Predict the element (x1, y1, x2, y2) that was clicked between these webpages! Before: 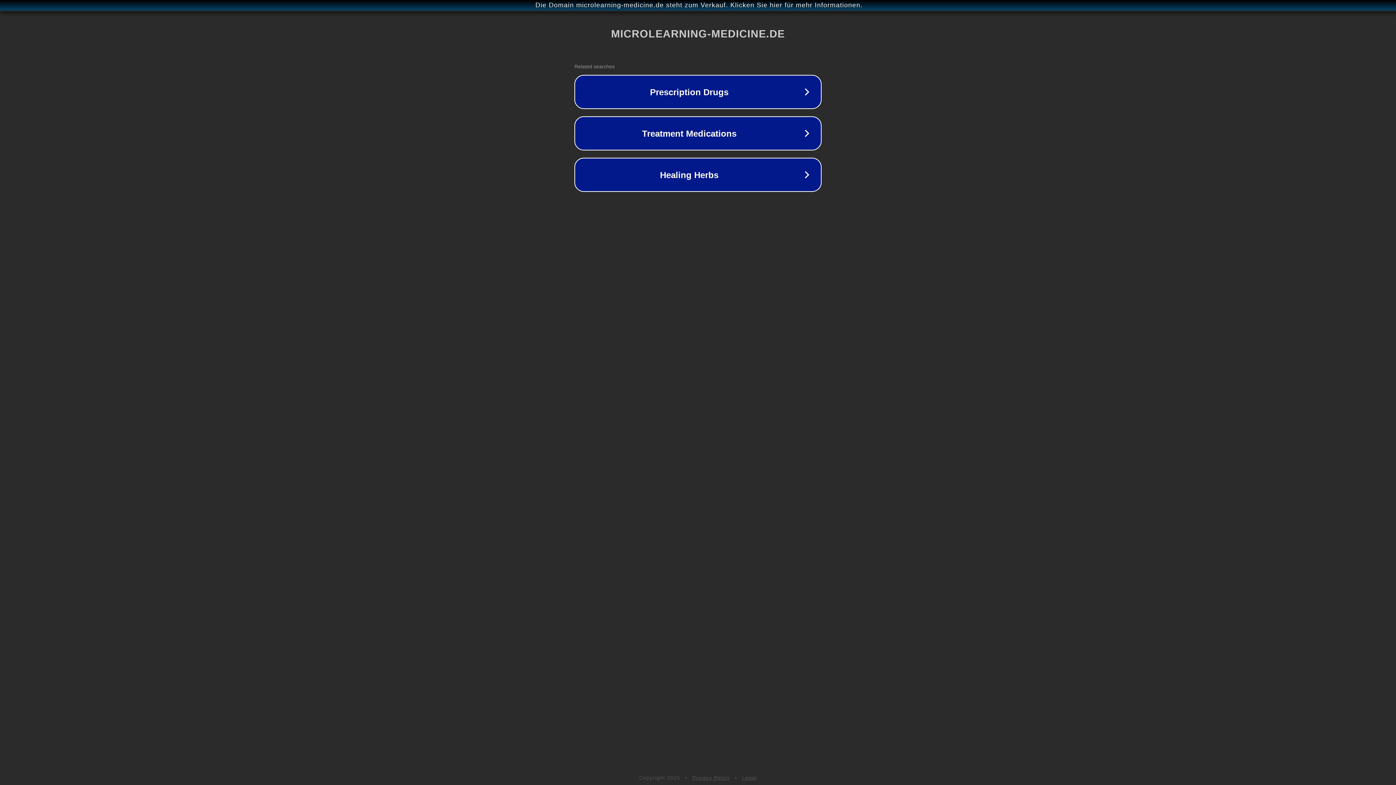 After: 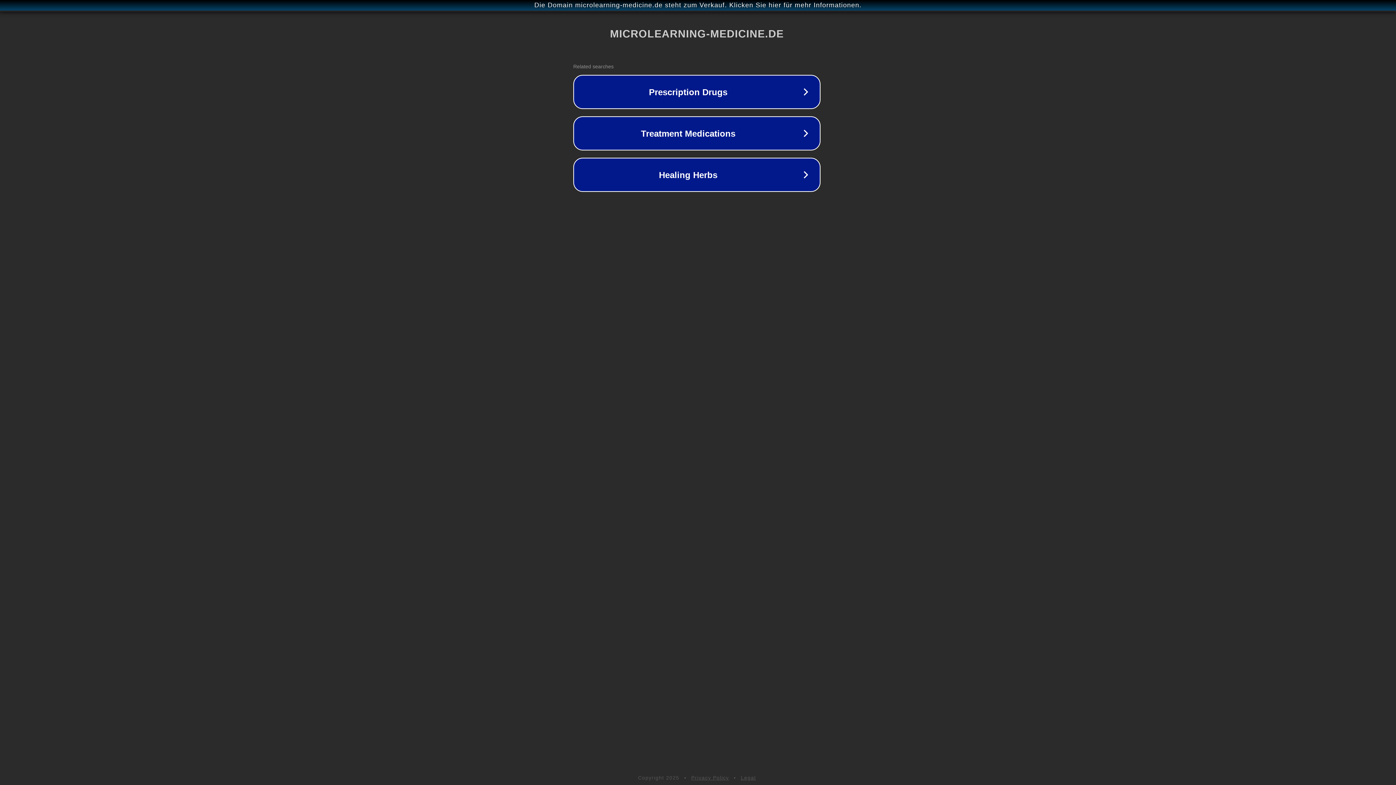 Action: label: Die Domain microlearning-medicine.de steht zum Verkauf. Klicken Sie hier für mehr Informationen. bbox: (1, 1, 1397, 9)